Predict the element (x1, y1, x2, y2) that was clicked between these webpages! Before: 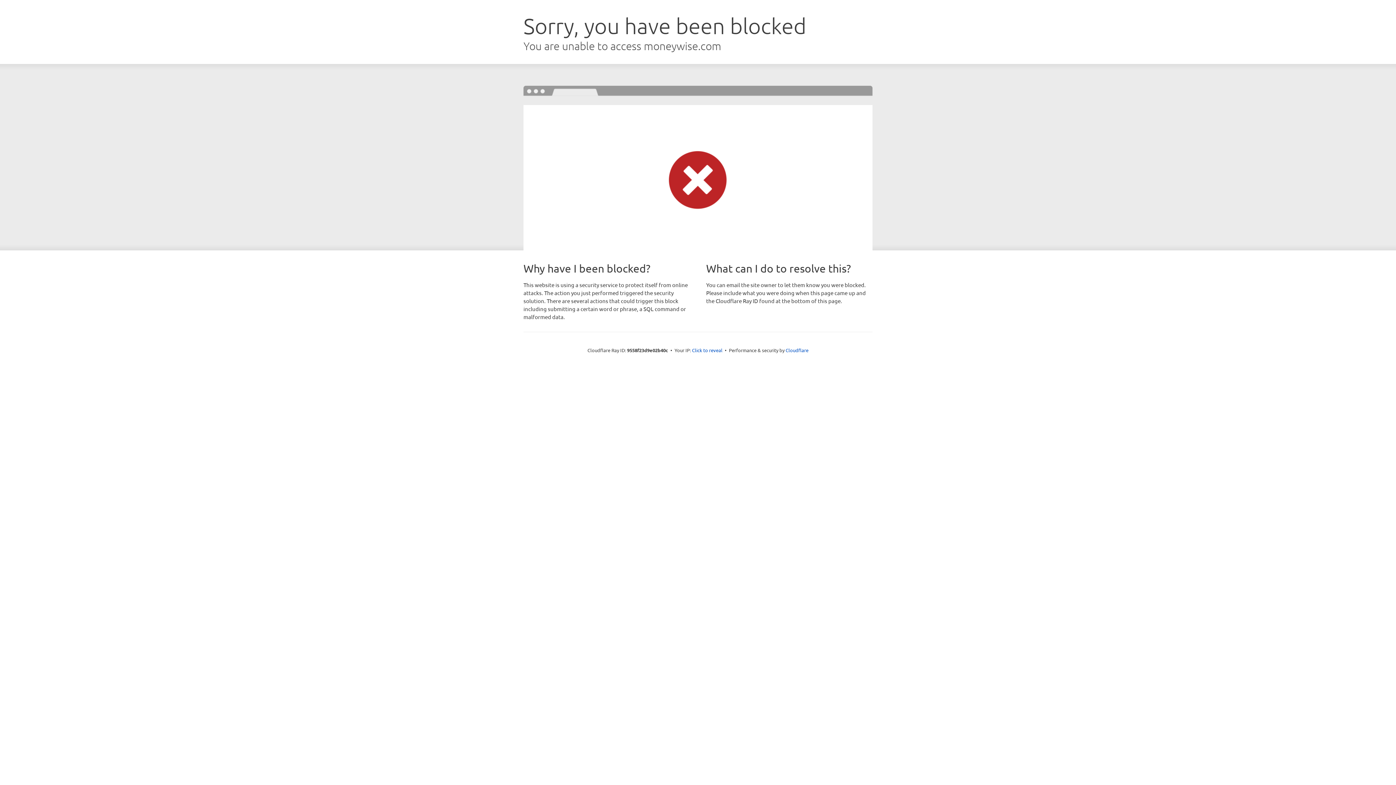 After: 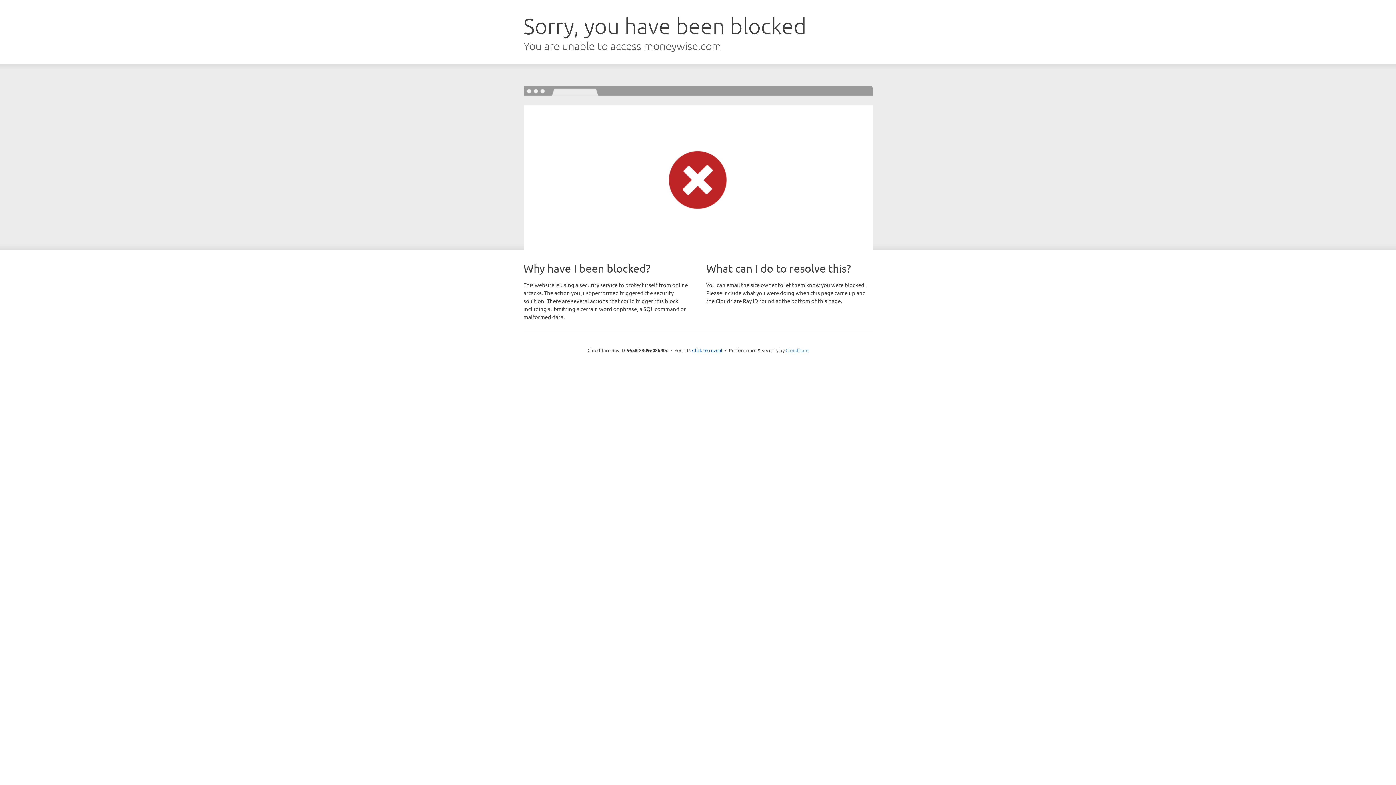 Action: bbox: (785, 347, 808, 353) label: Cloudflare